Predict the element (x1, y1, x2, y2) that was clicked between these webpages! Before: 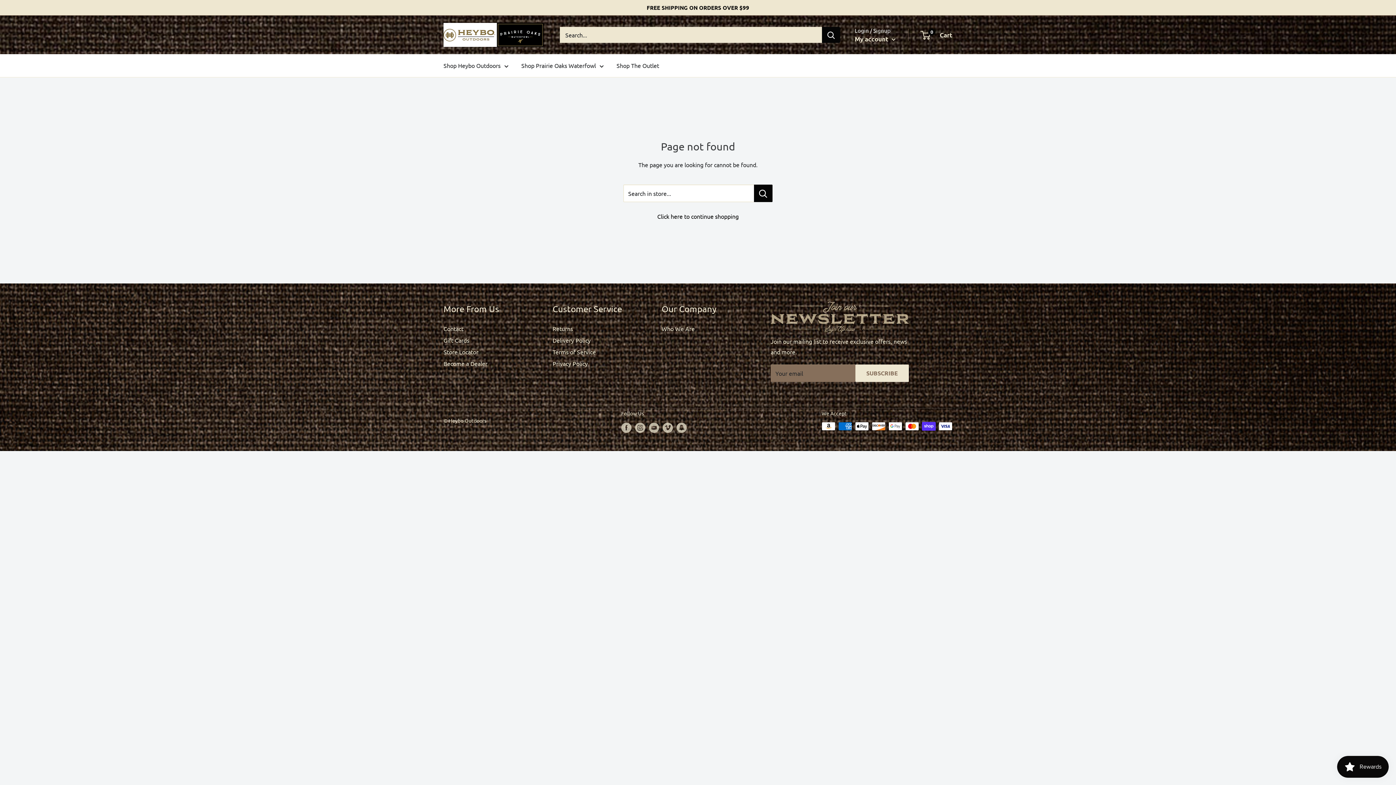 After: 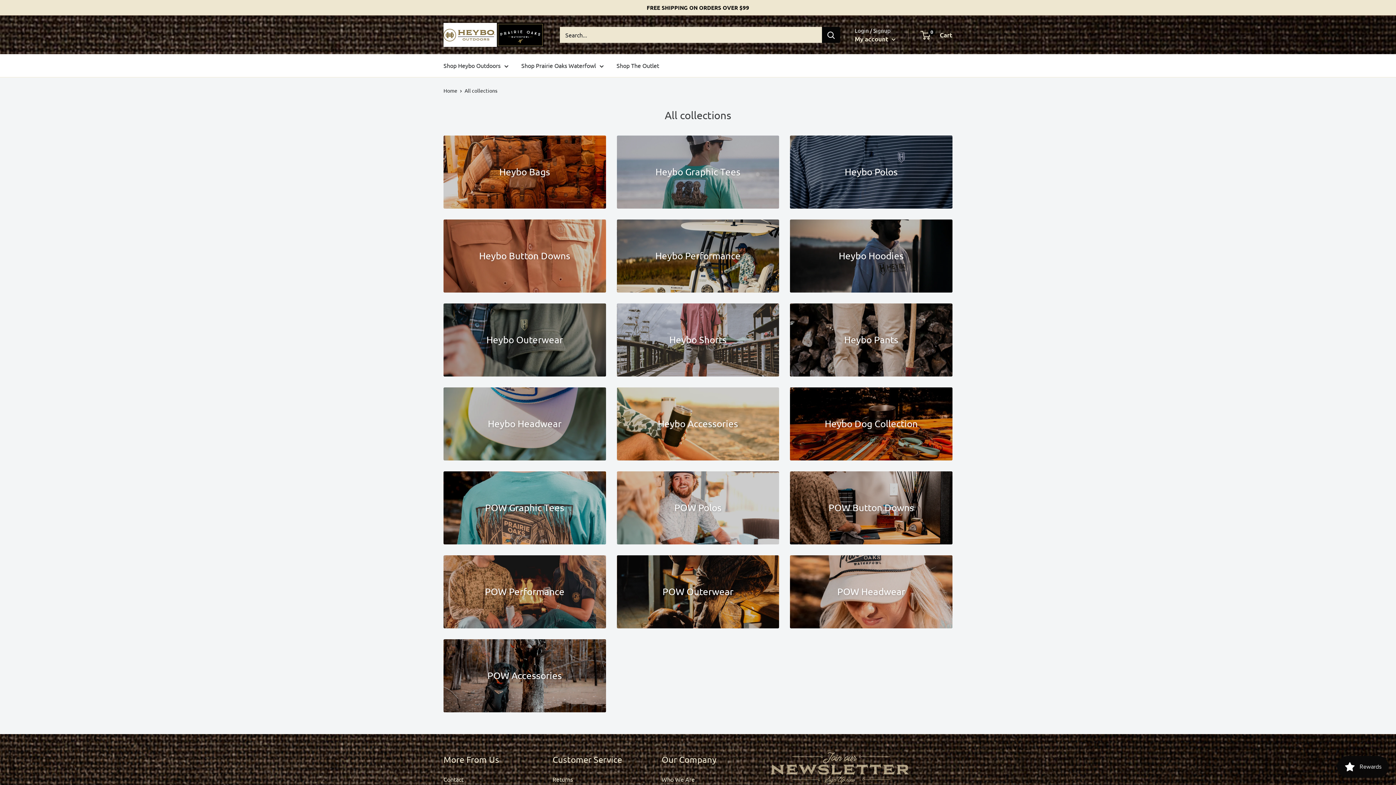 Action: label: Shop Heybo Outdoors bbox: (443, 60, 508, 70)